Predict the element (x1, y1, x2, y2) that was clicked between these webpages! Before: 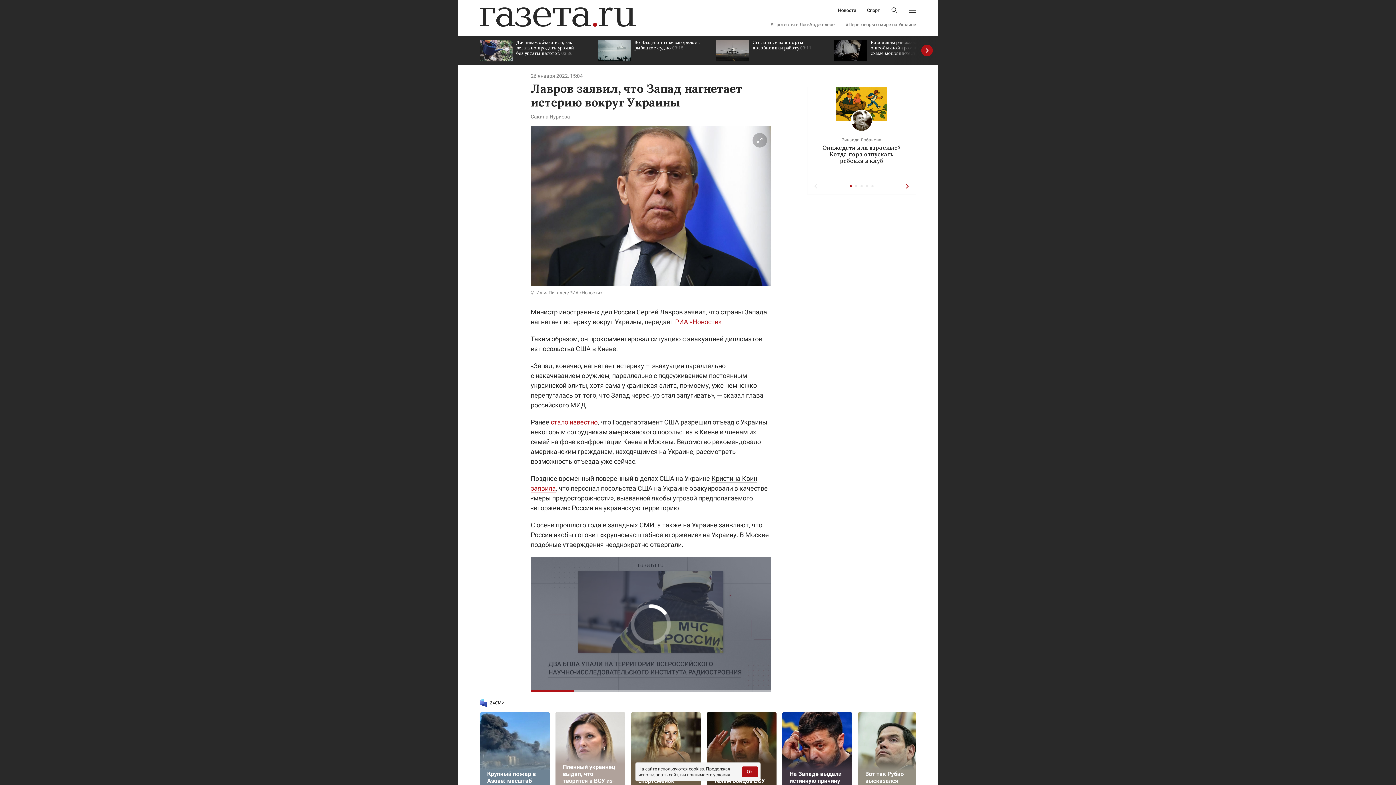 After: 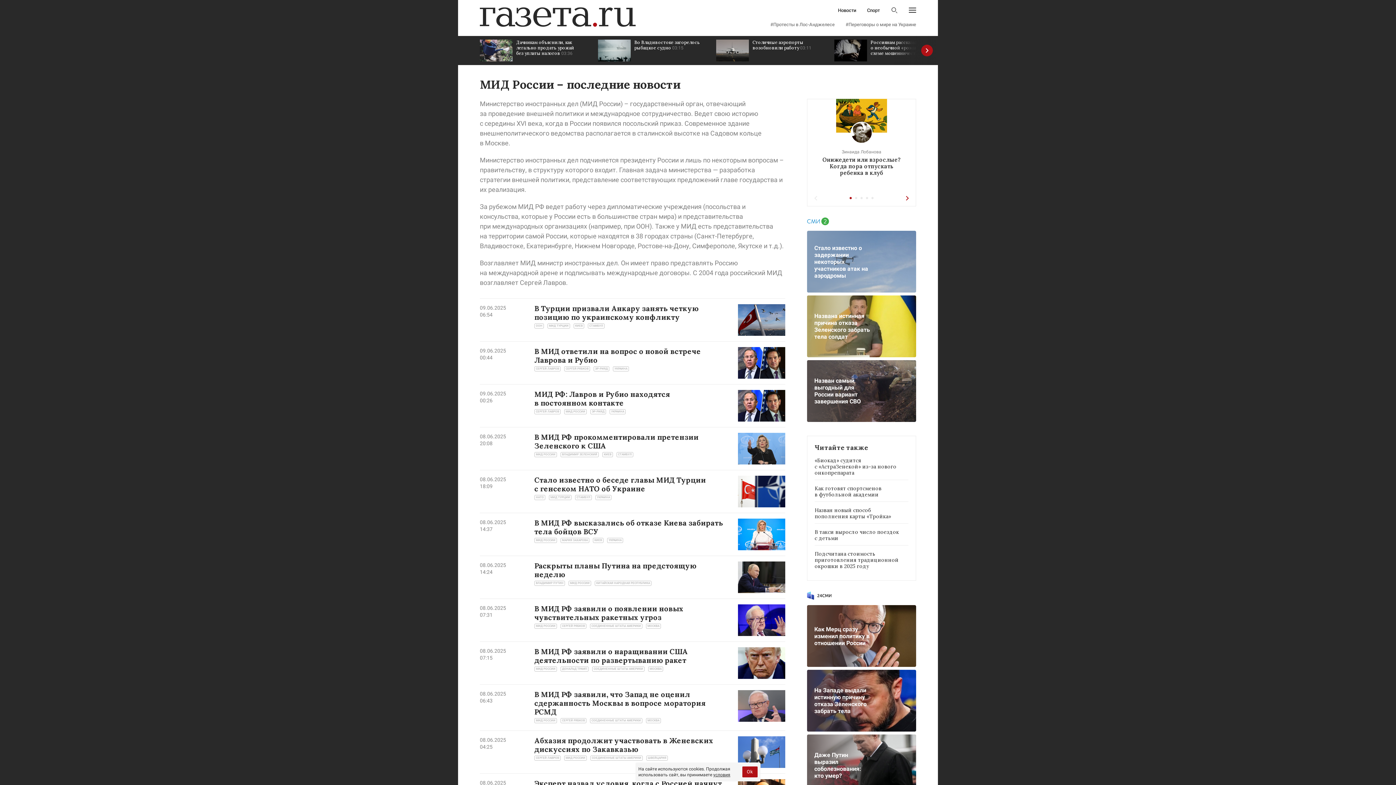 Action: bbox: (530, 401, 586, 409) label: российского МИД